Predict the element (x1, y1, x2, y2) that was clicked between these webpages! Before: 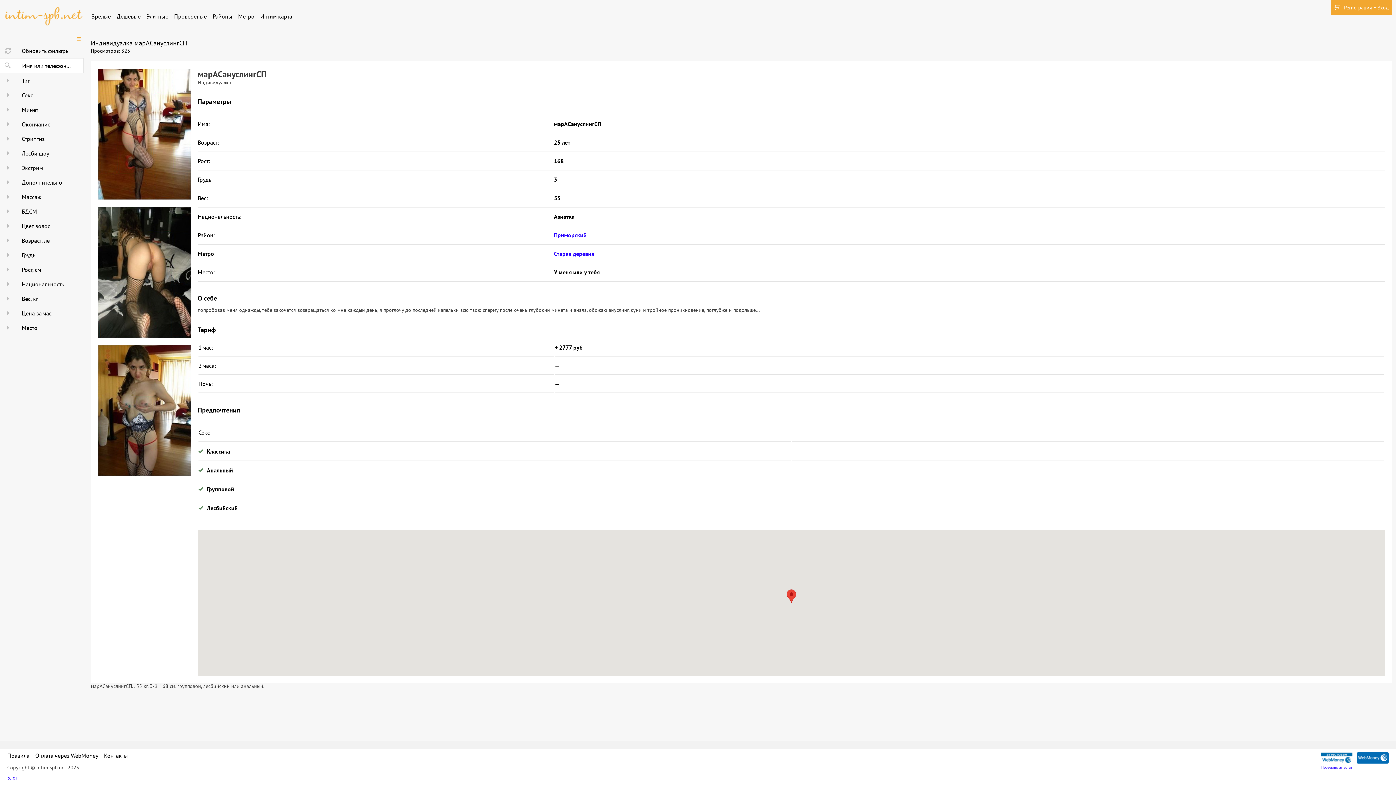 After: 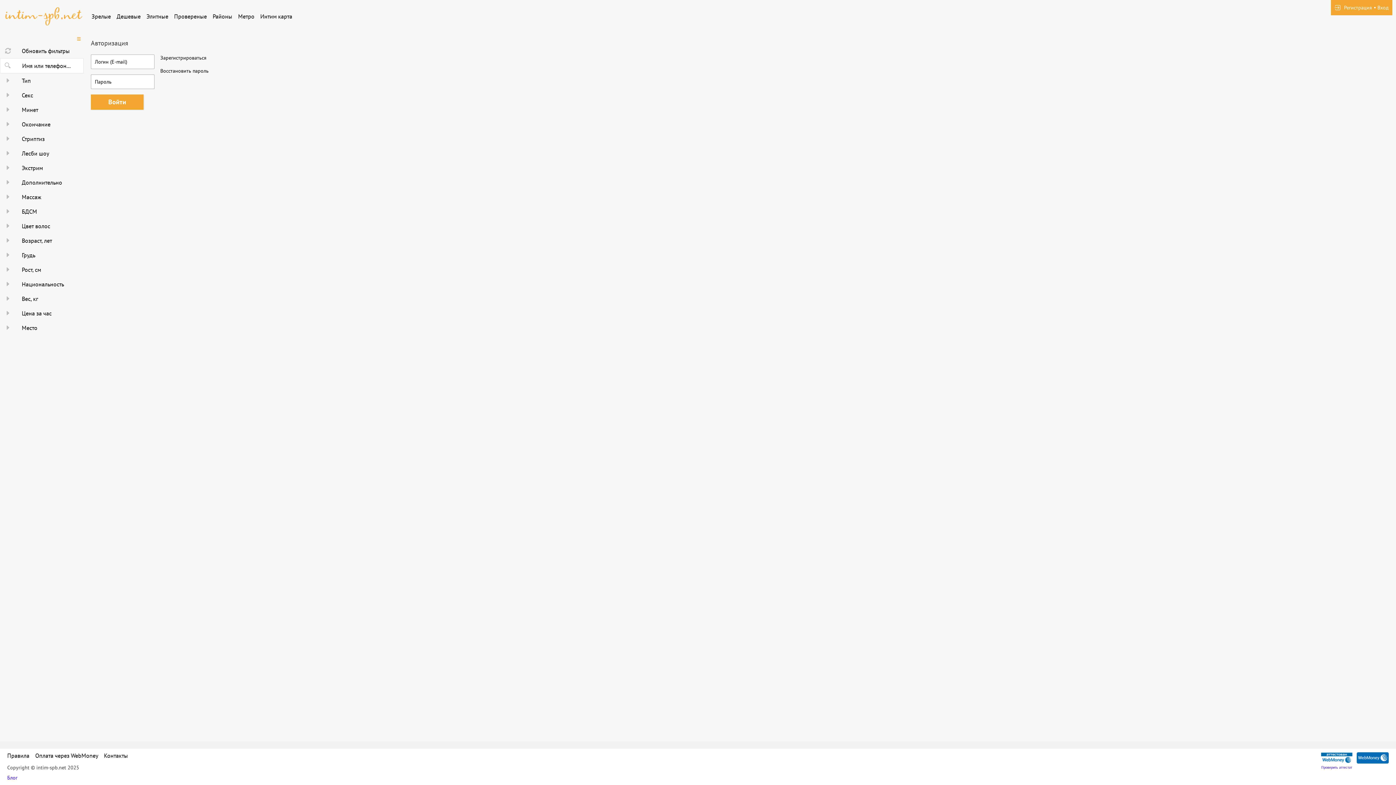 Action: label: Вход bbox: (1377, 4, 1389, 10)